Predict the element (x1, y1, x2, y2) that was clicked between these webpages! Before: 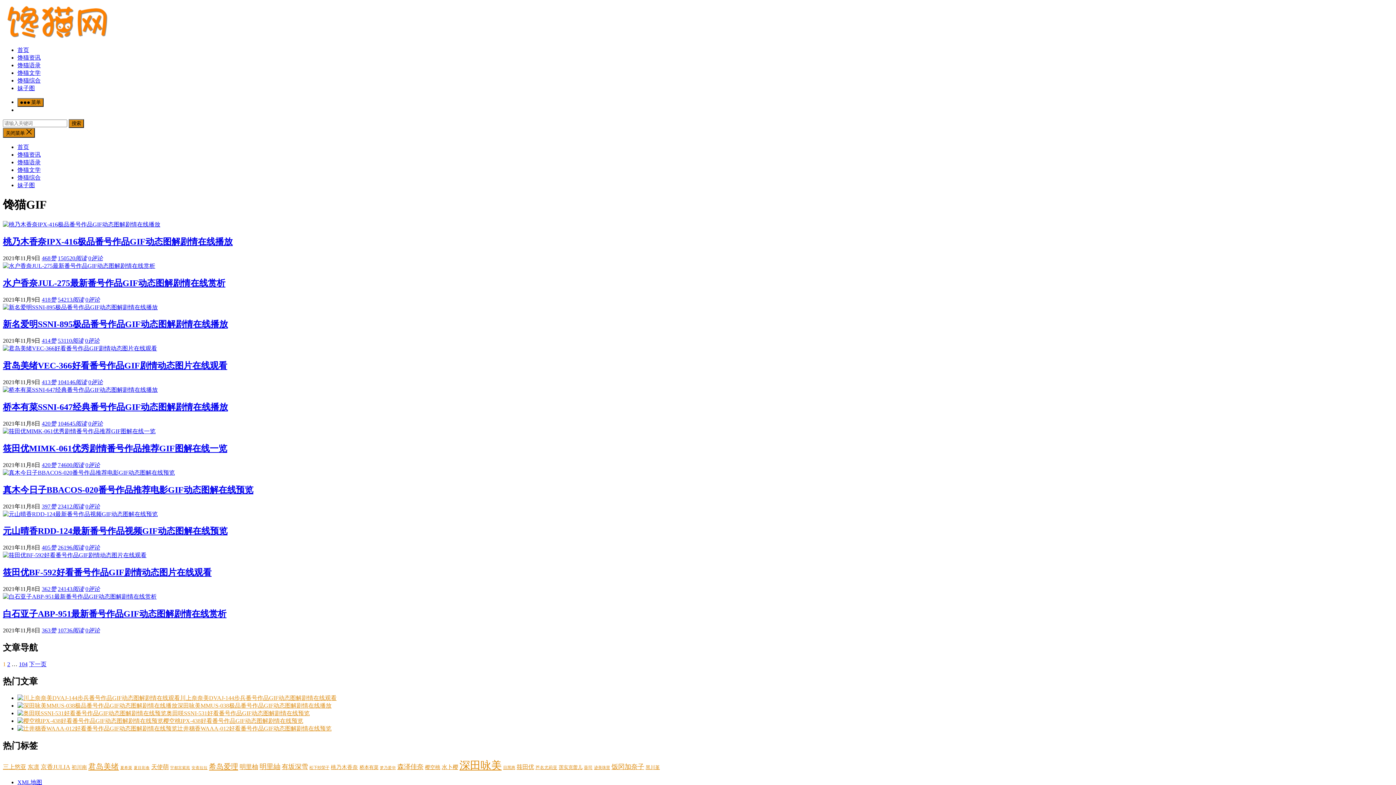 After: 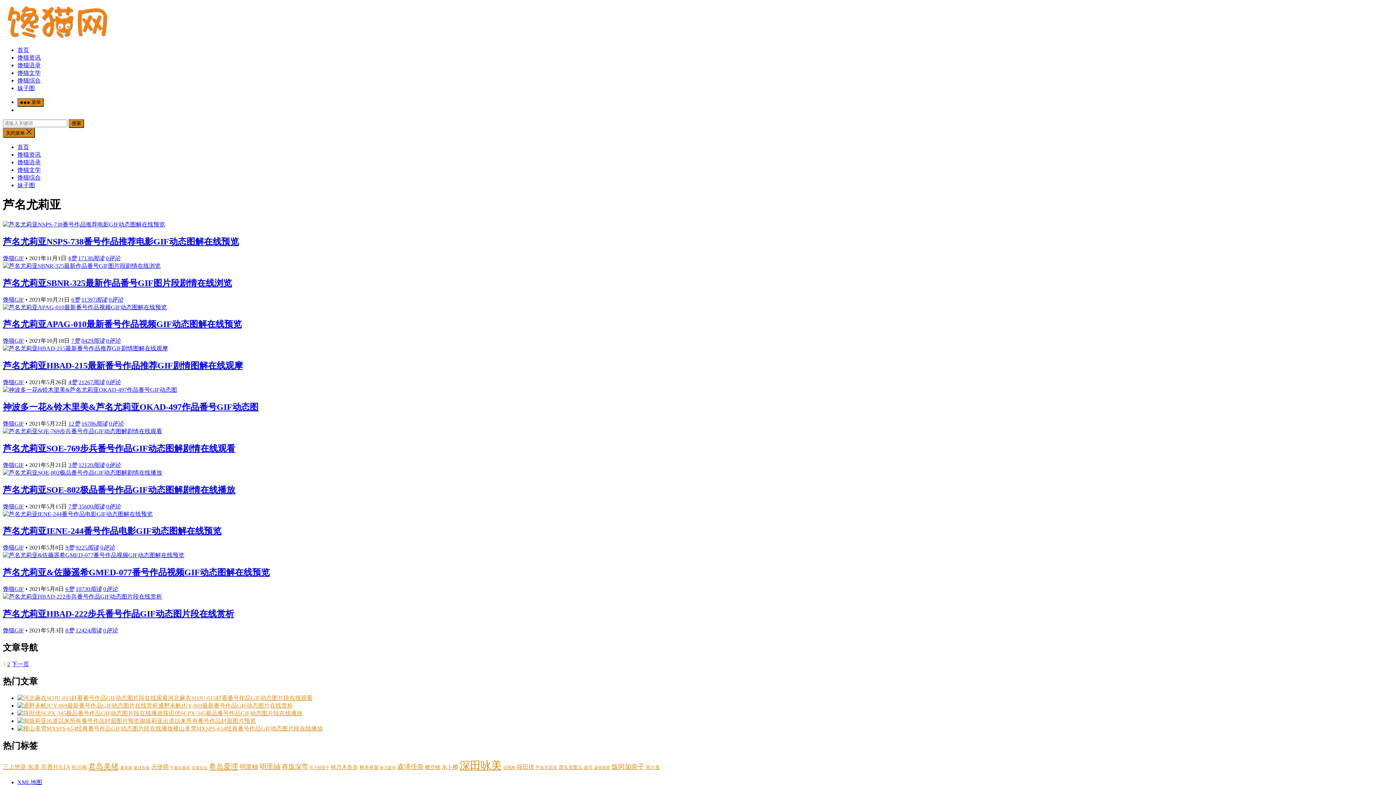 Action: label: 芦名尤莉亚 (13 个项目) bbox: (535, 765, 557, 770)